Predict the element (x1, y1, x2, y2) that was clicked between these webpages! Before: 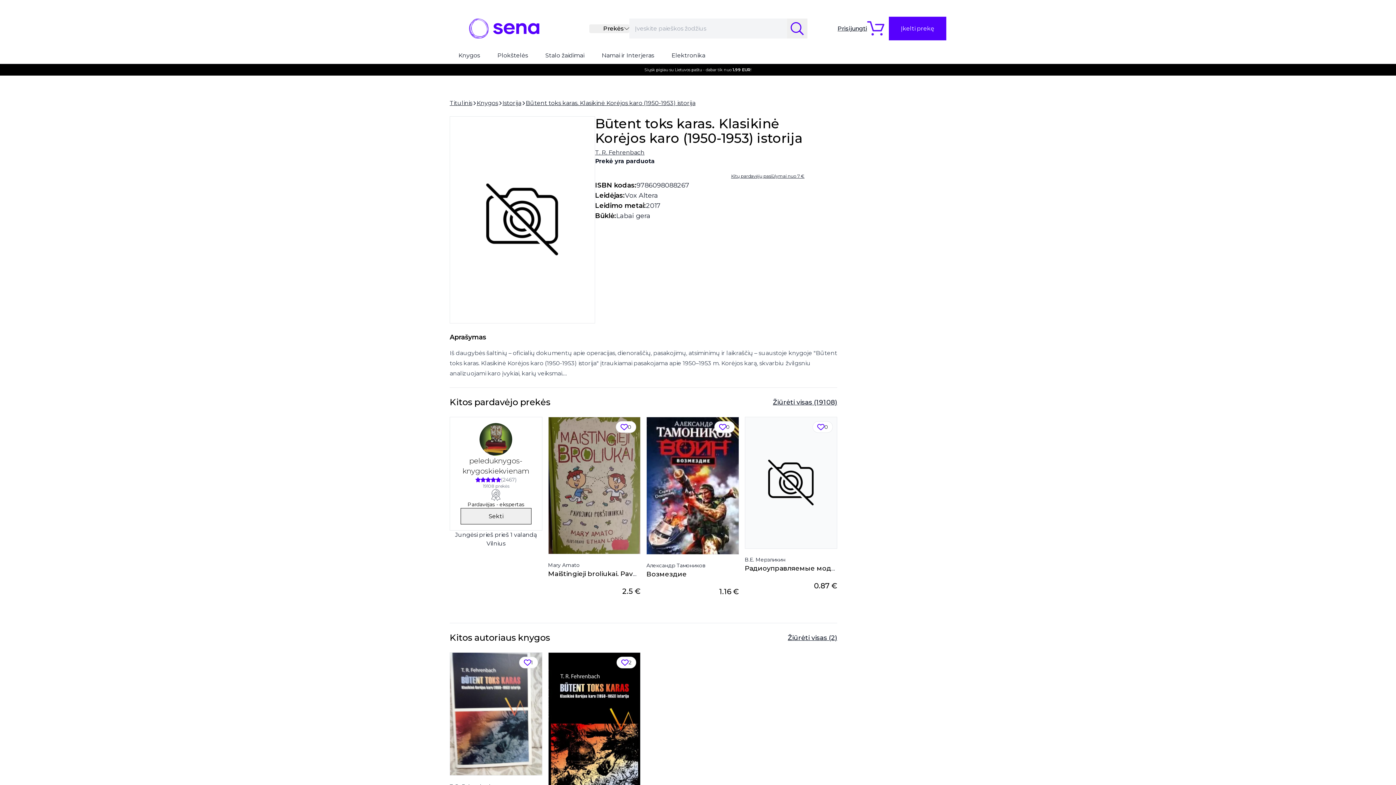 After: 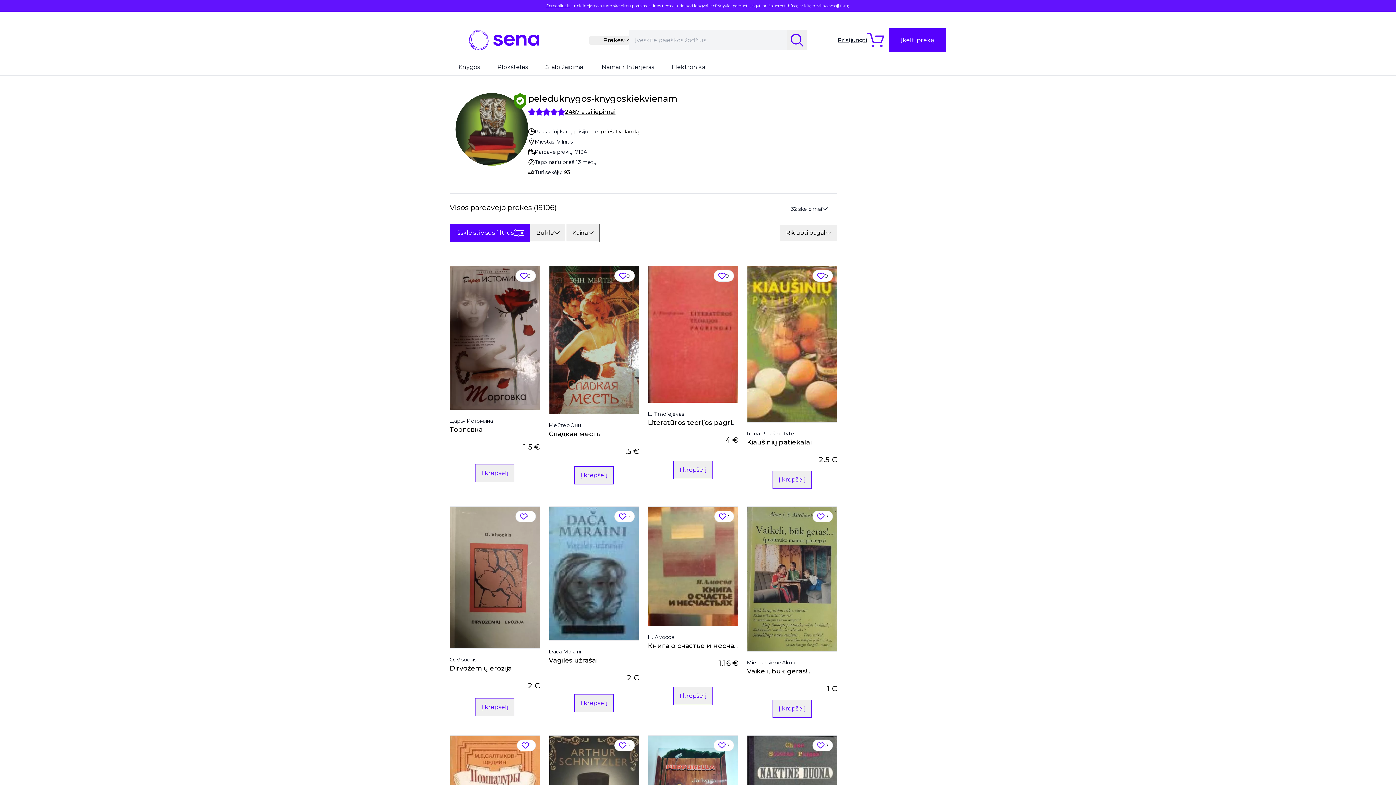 Action: bbox: (456, 456, 536, 476) label: peleduknygos-knygoskiekvienam